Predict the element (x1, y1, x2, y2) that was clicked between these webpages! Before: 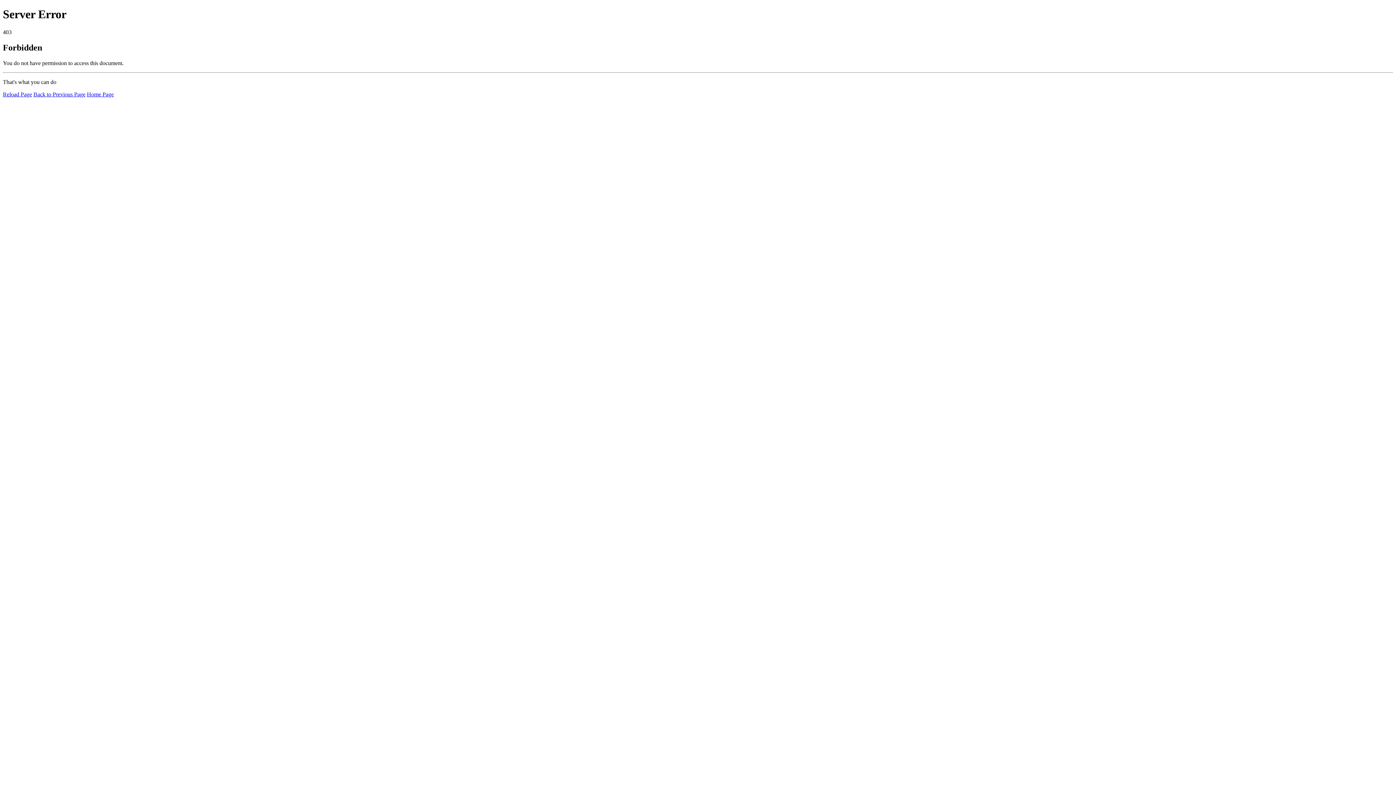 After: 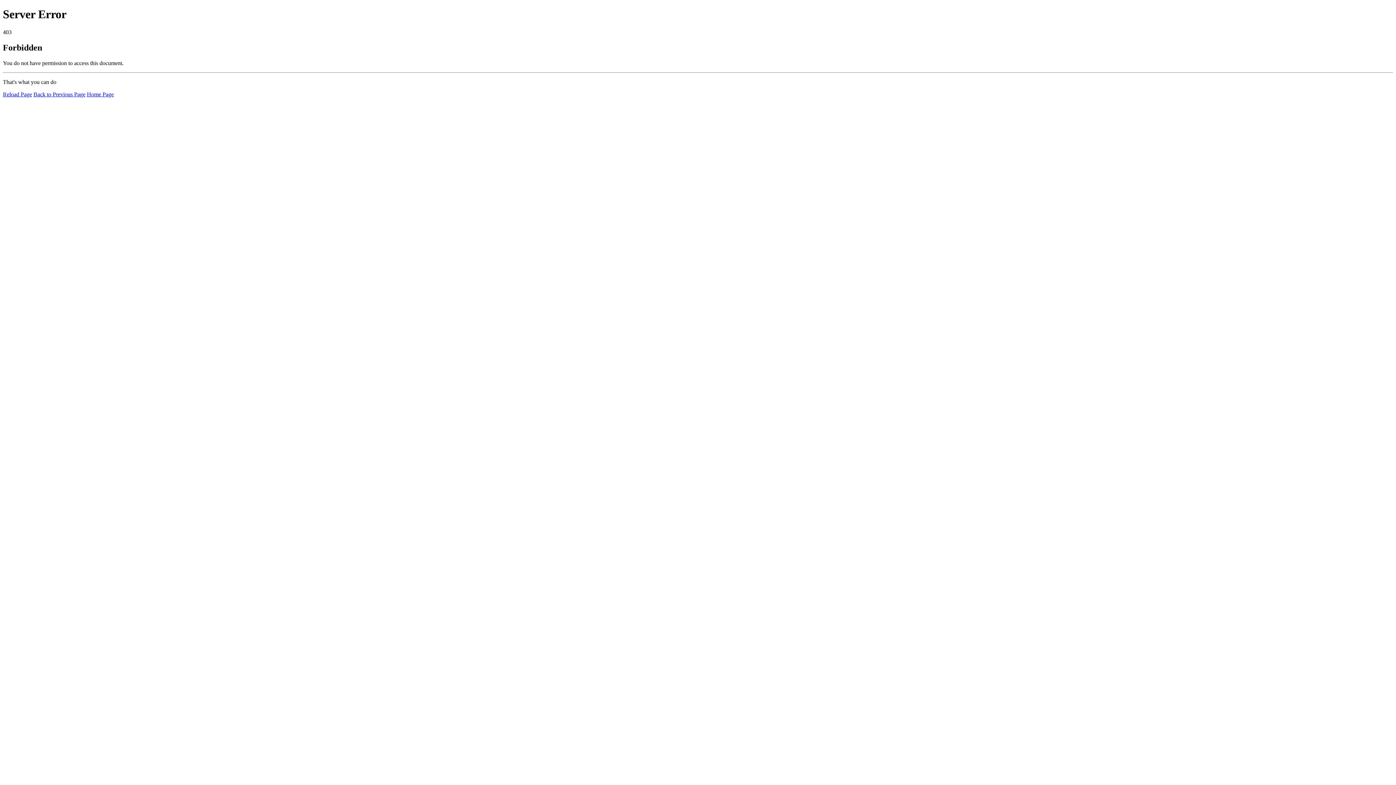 Action: bbox: (86, 91, 113, 97) label: Home Page